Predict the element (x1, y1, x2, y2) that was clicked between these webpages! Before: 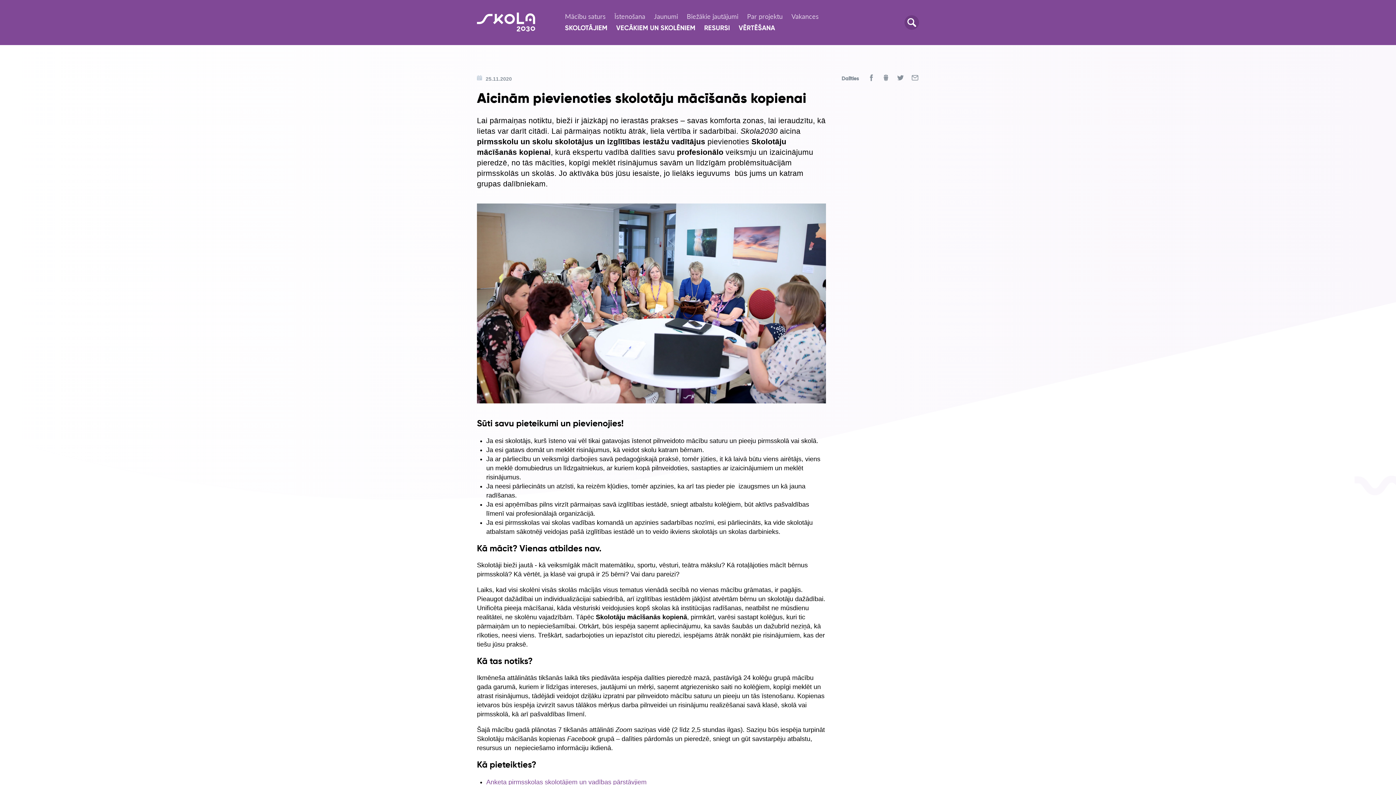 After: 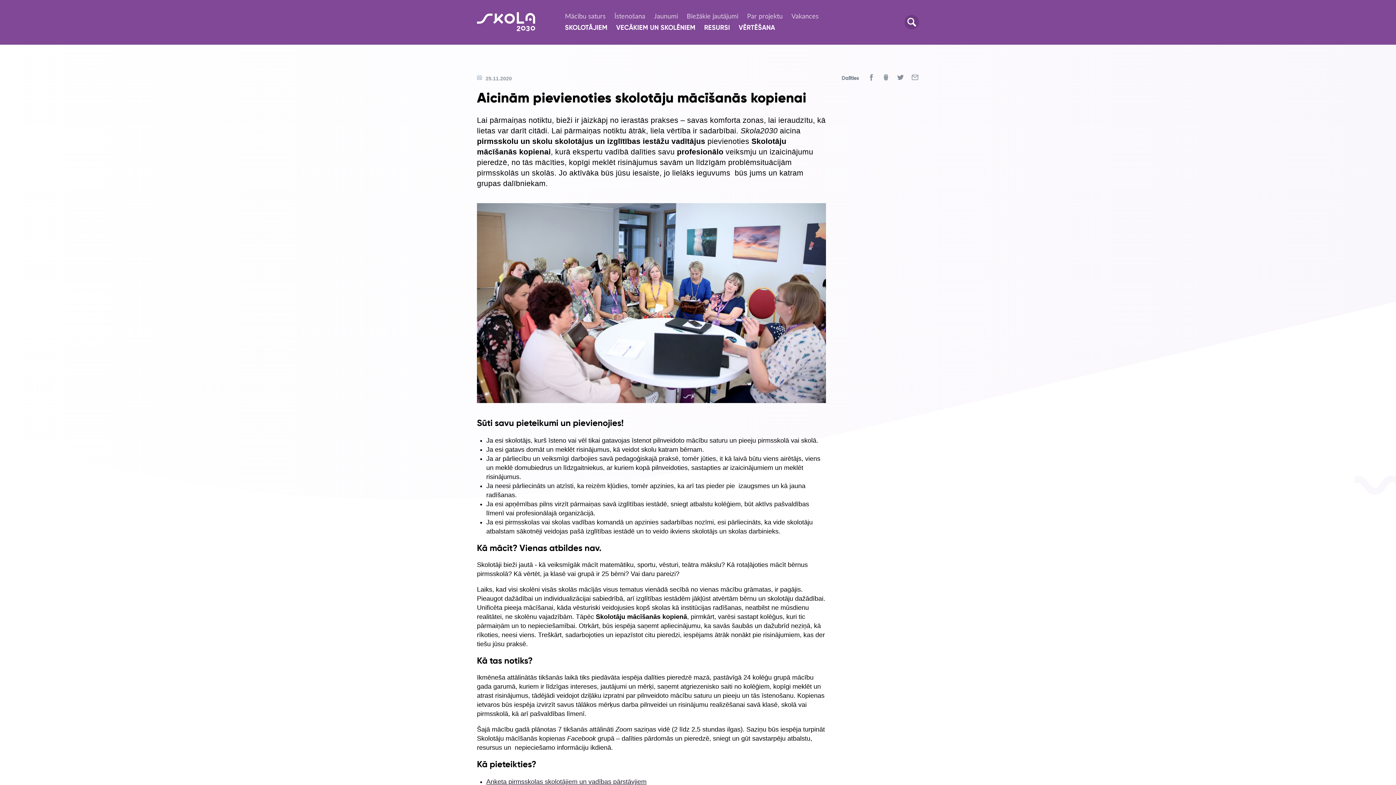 Action: label: Anketa pirmsskolas skolotājiem un vadības pārstāvjiem bbox: (486, 778, 646, 786)